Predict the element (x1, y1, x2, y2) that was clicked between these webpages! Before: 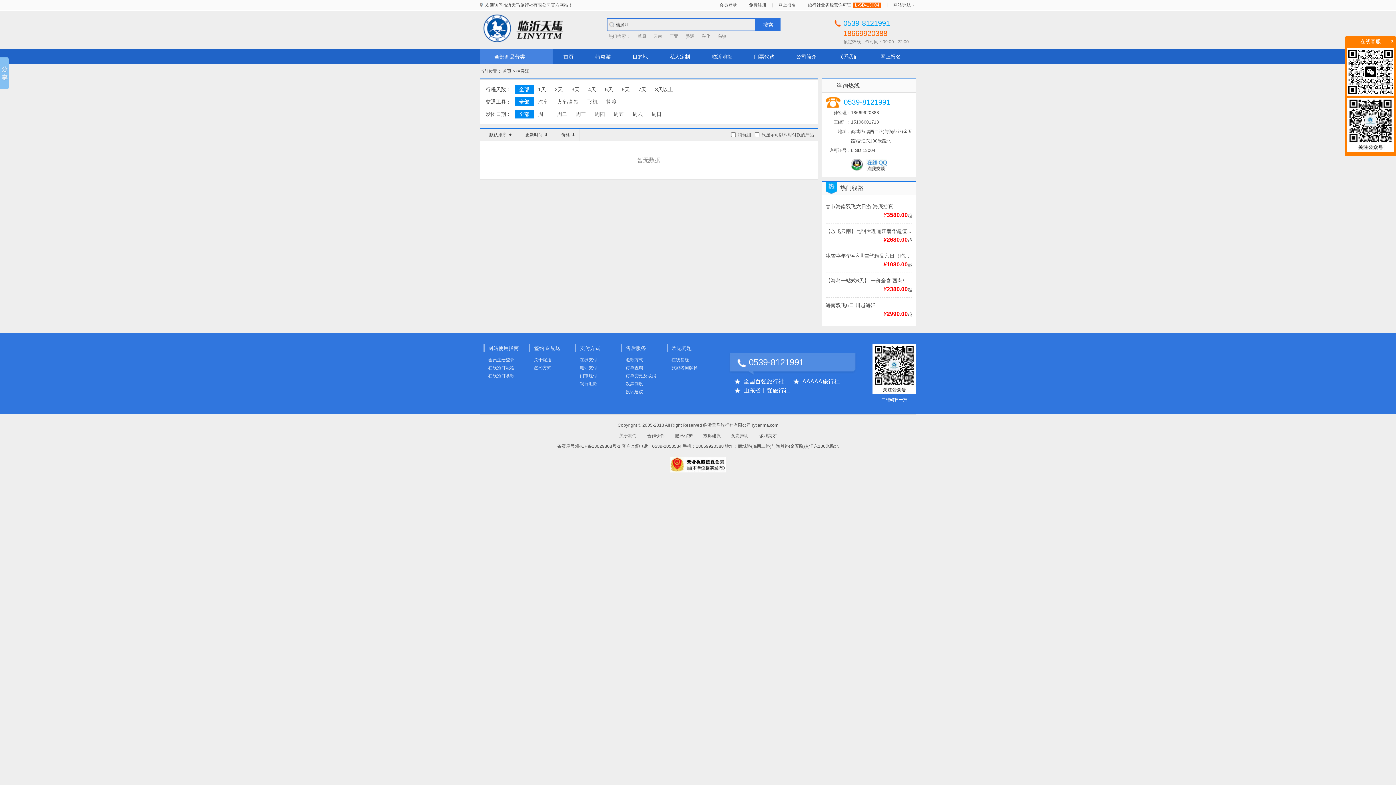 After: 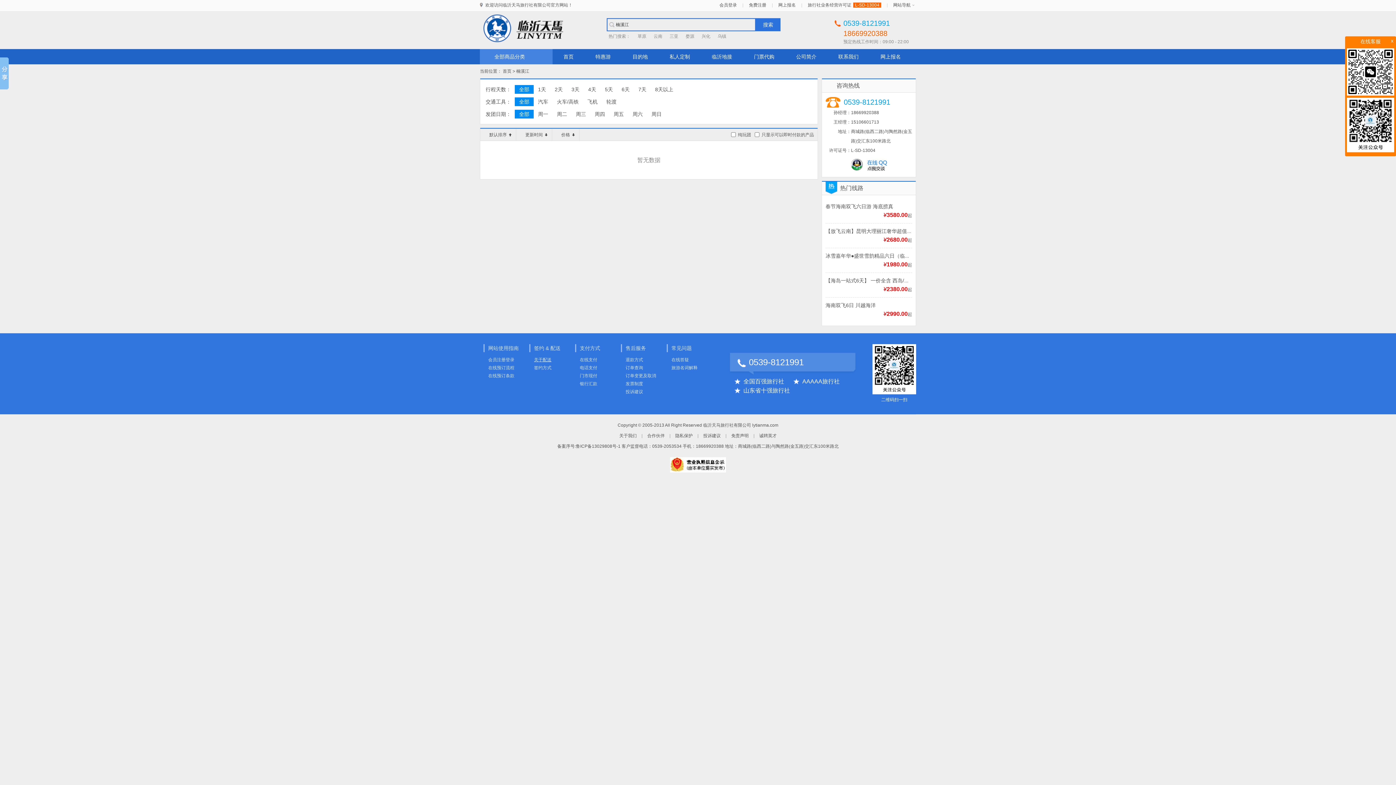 Action: bbox: (534, 357, 551, 362) label: 关于配送